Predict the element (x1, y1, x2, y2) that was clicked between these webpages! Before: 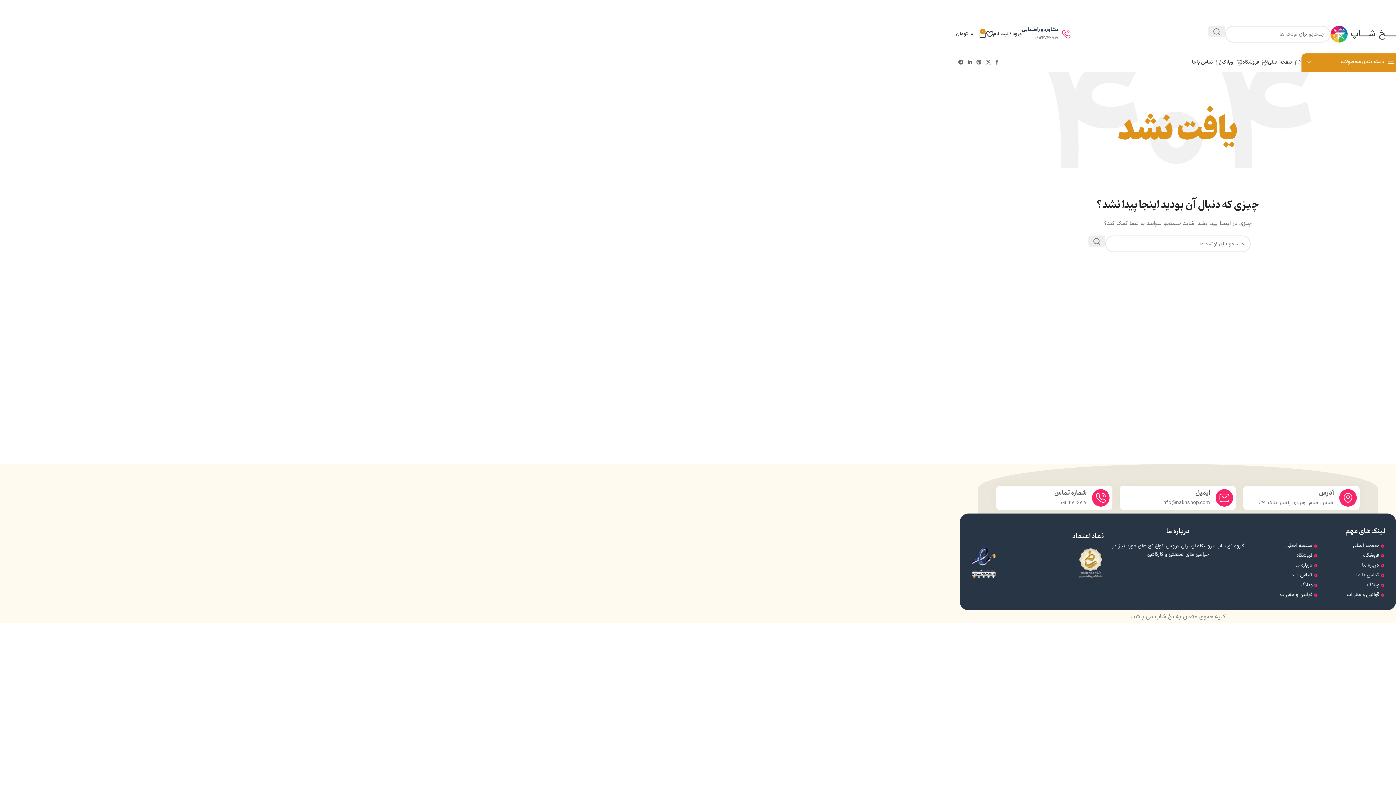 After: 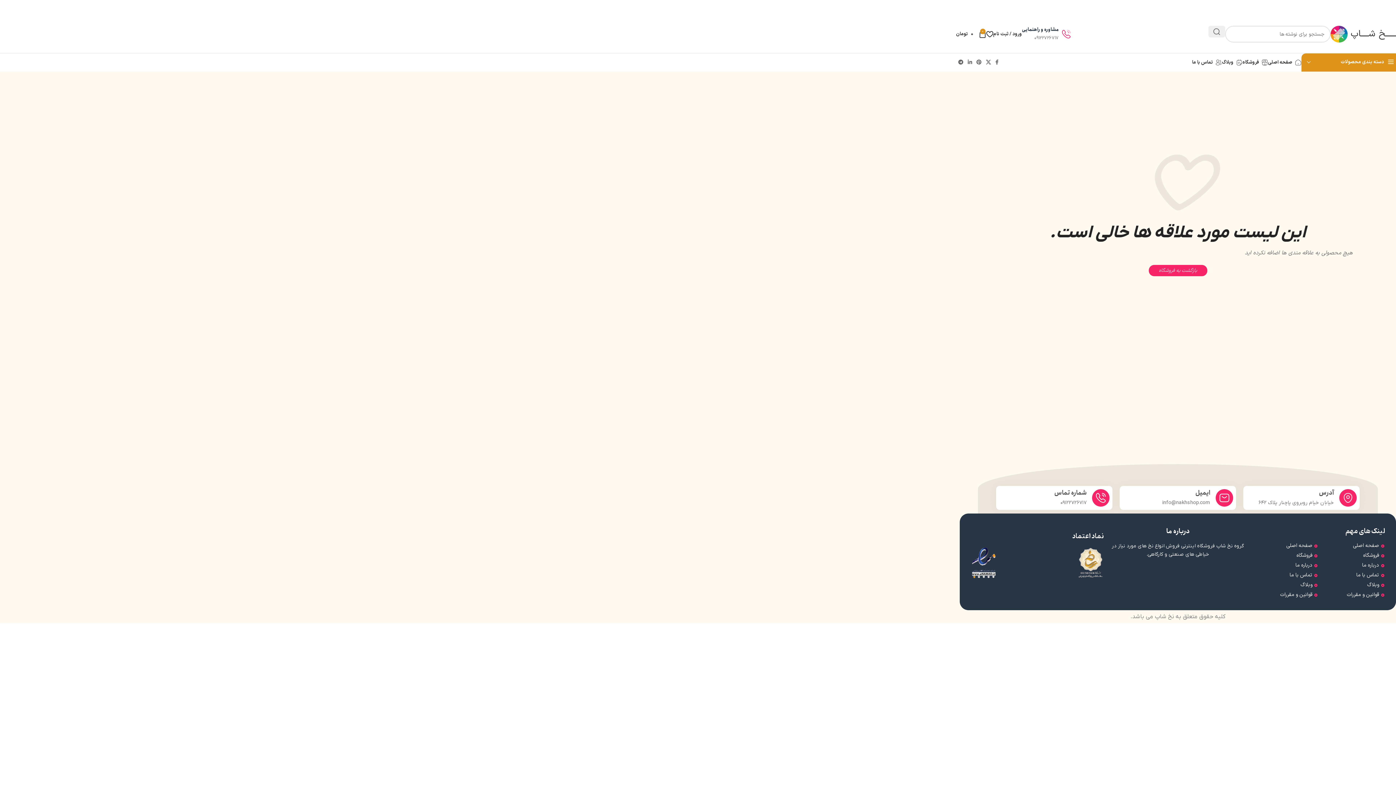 Action: bbox: (986, 26, 993, 41)